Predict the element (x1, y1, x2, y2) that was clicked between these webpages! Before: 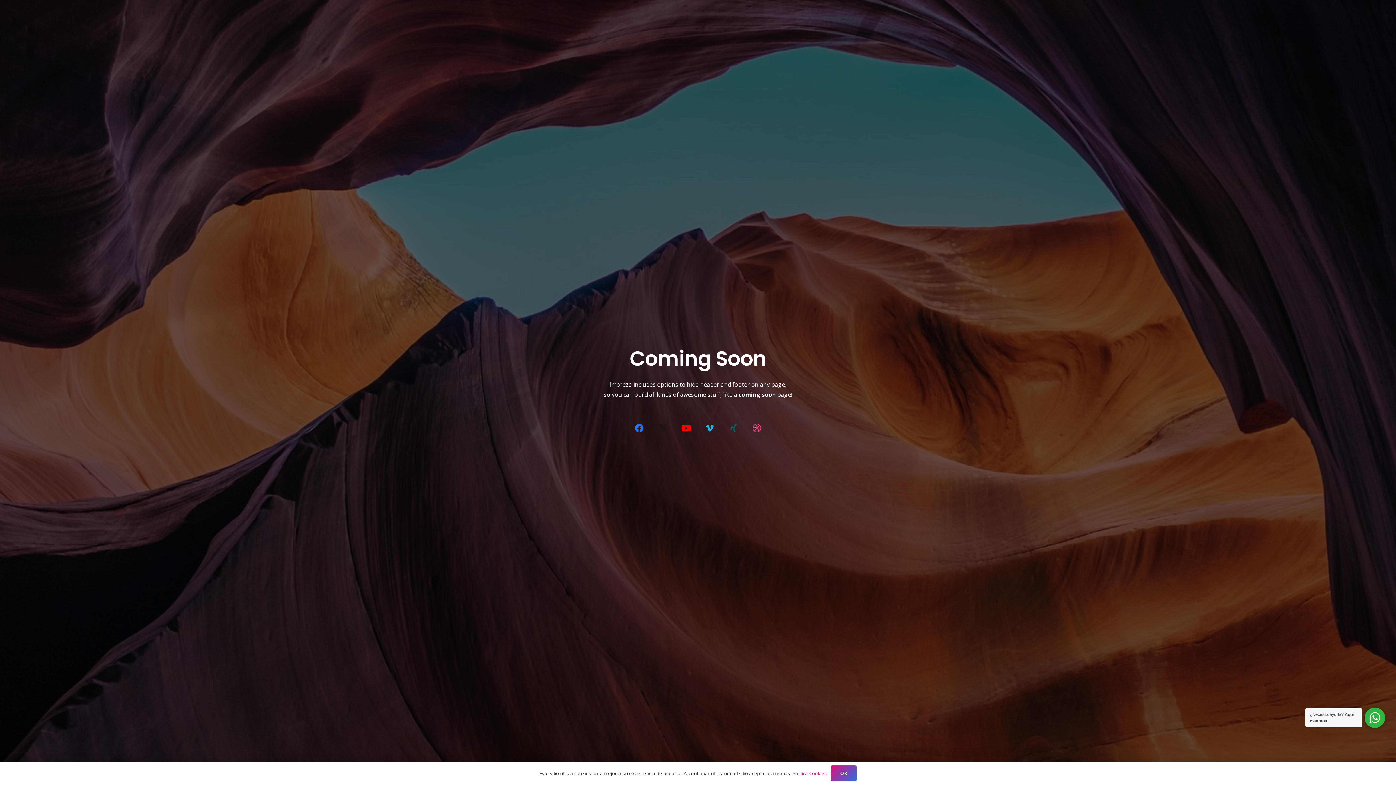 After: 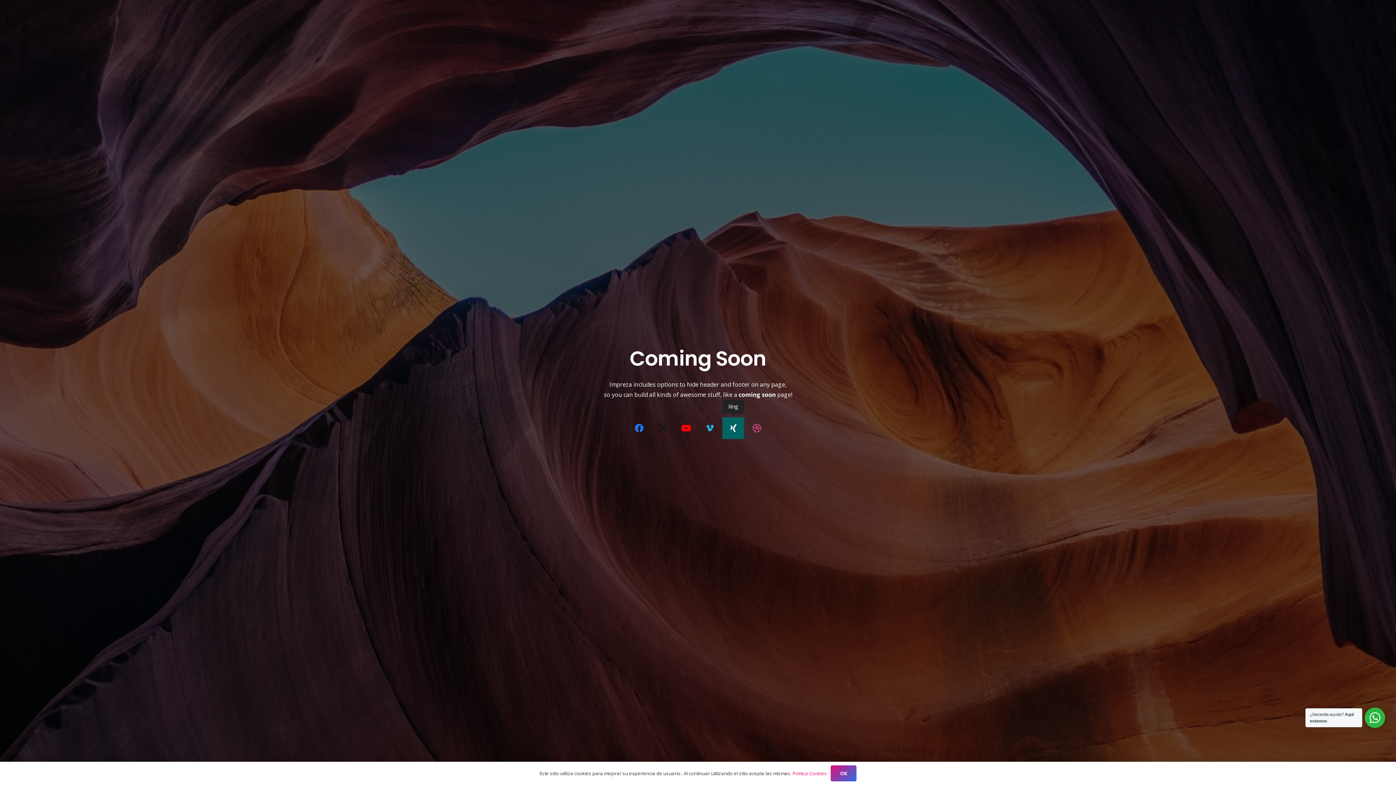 Action: label: Xing bbox: (722, 417, 744, 439)